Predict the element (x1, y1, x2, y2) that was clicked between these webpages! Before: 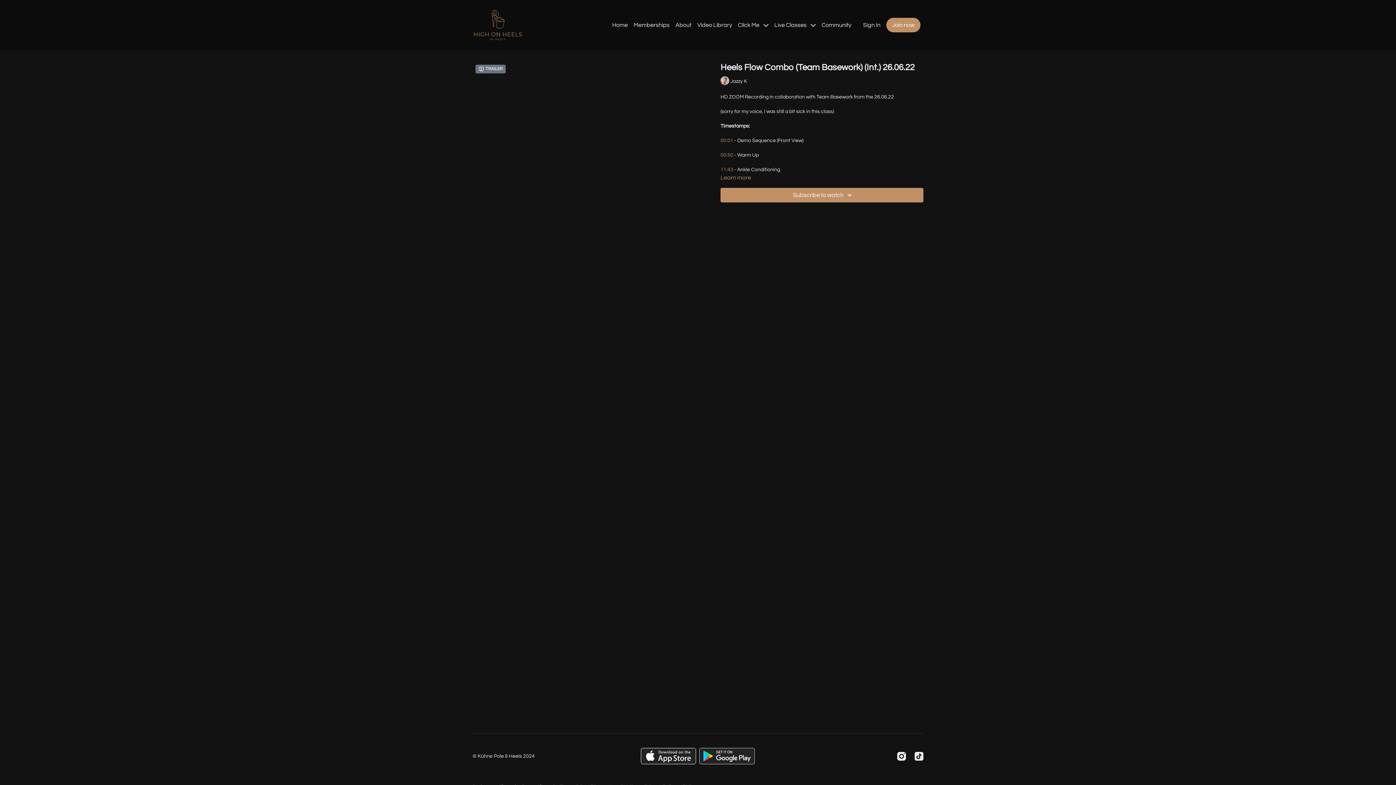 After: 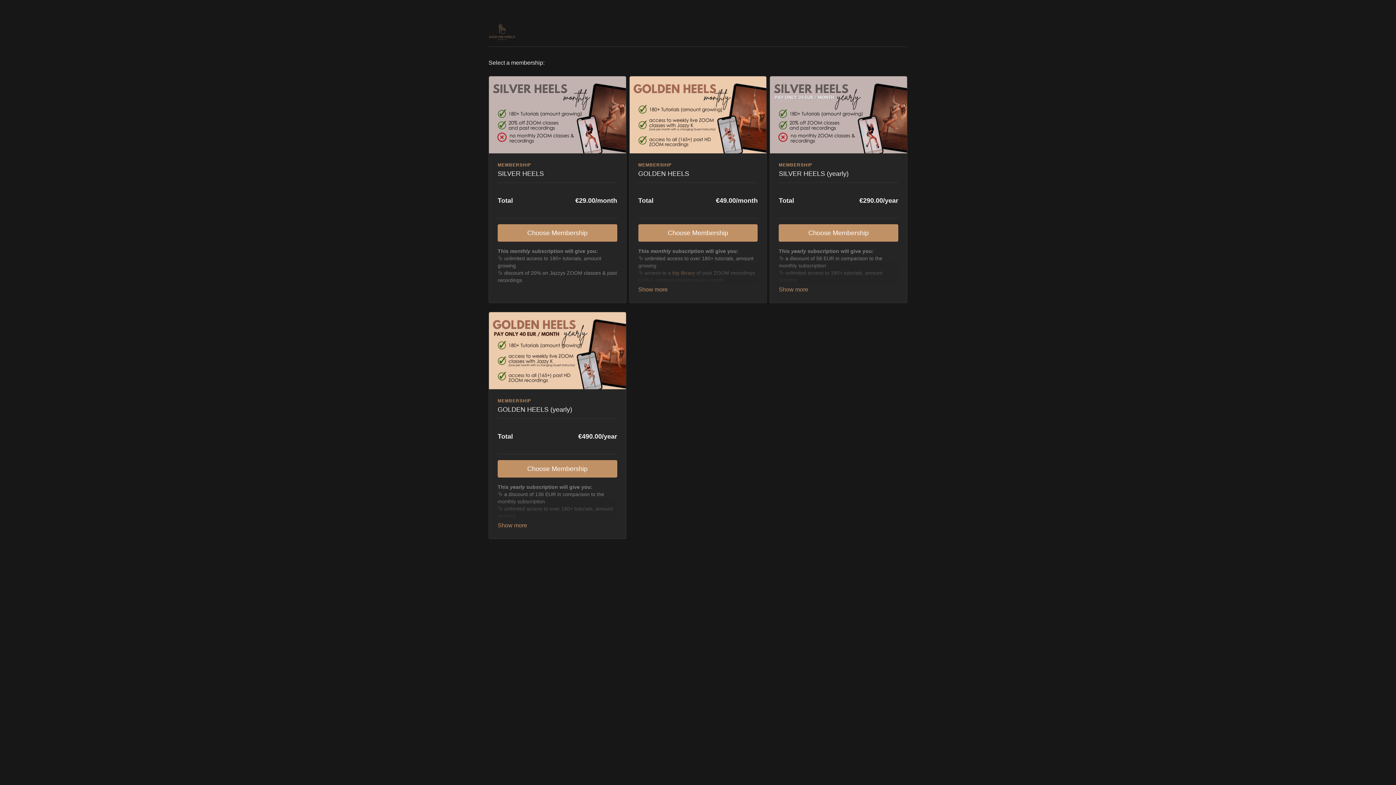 Action: label: Join now bbox: (886, 17, 920, 32)